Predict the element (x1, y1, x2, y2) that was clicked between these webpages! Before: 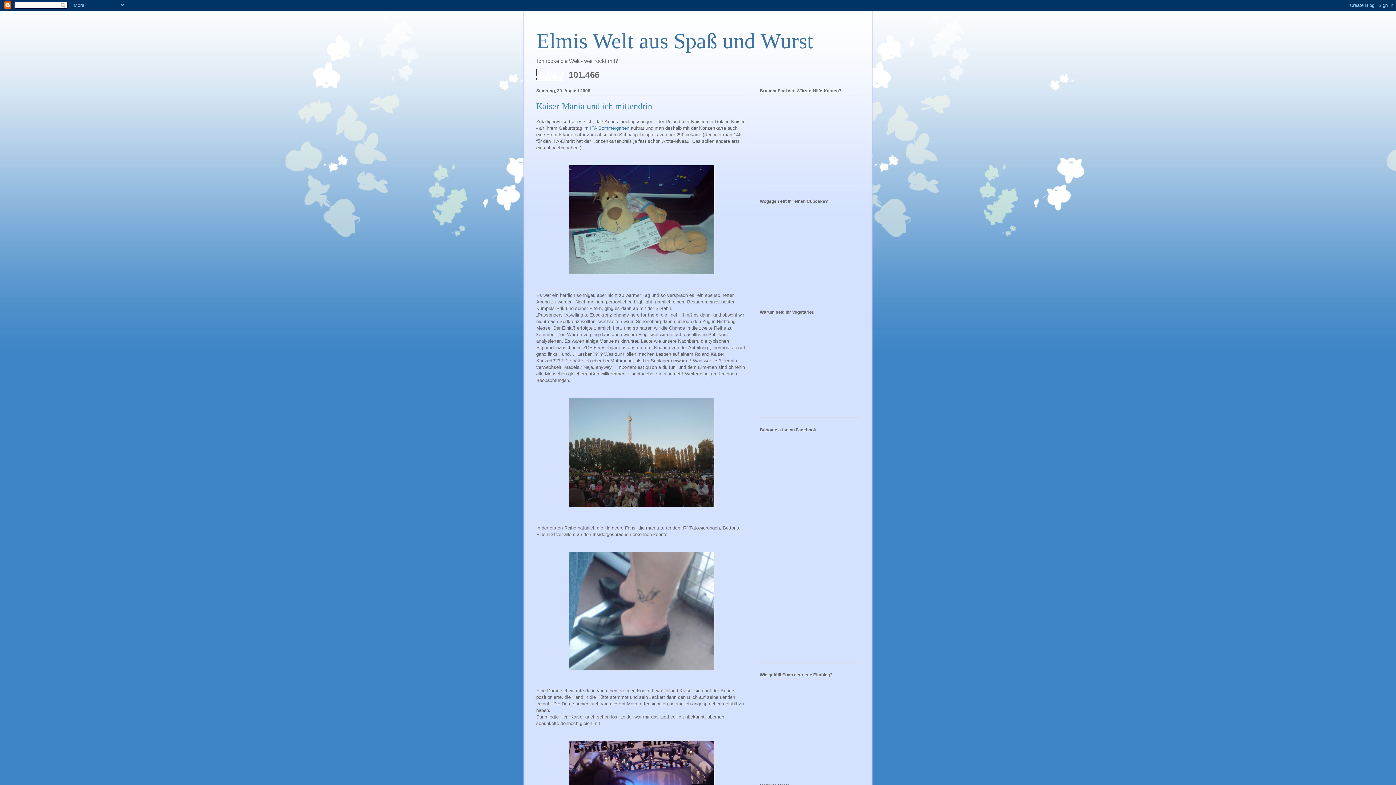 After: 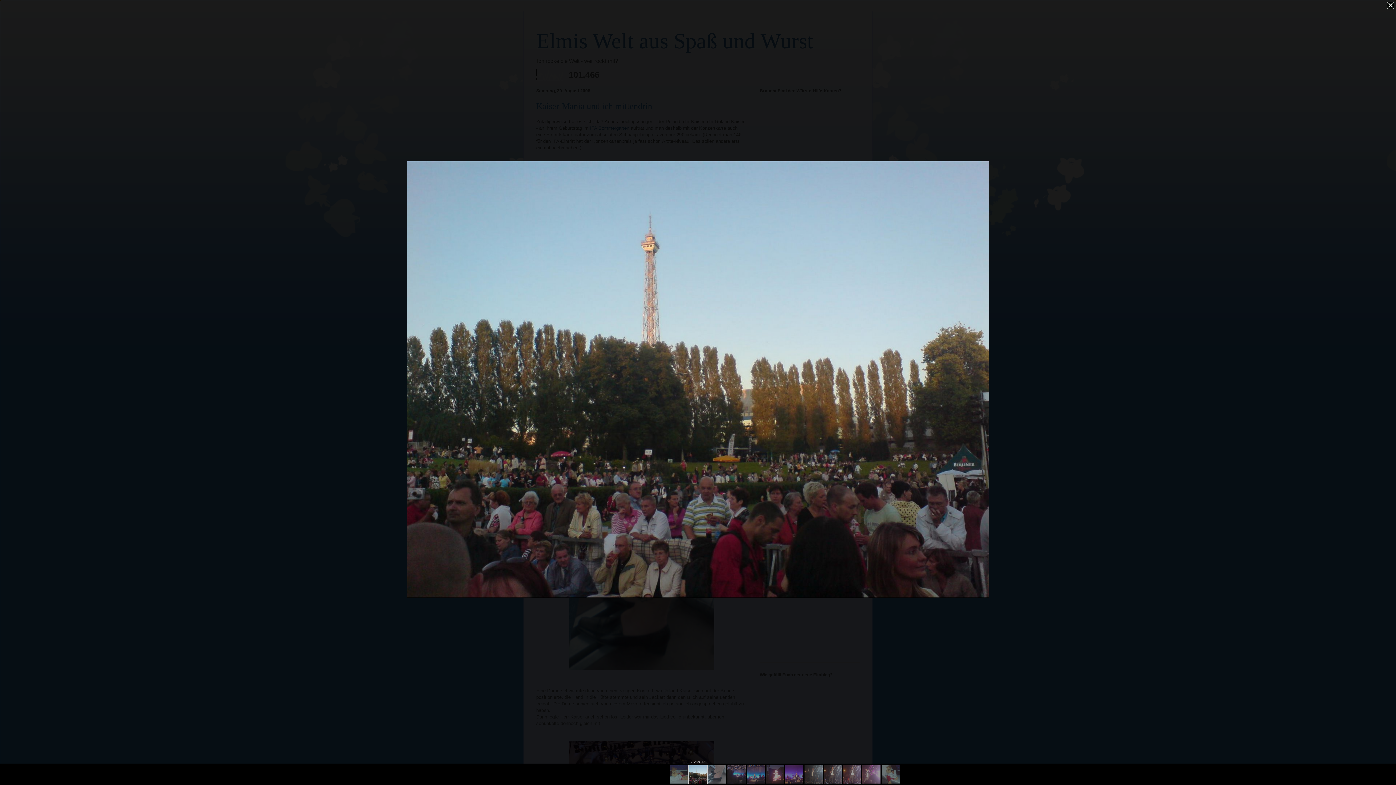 Action: bbox: (536, 395, 747, 510)